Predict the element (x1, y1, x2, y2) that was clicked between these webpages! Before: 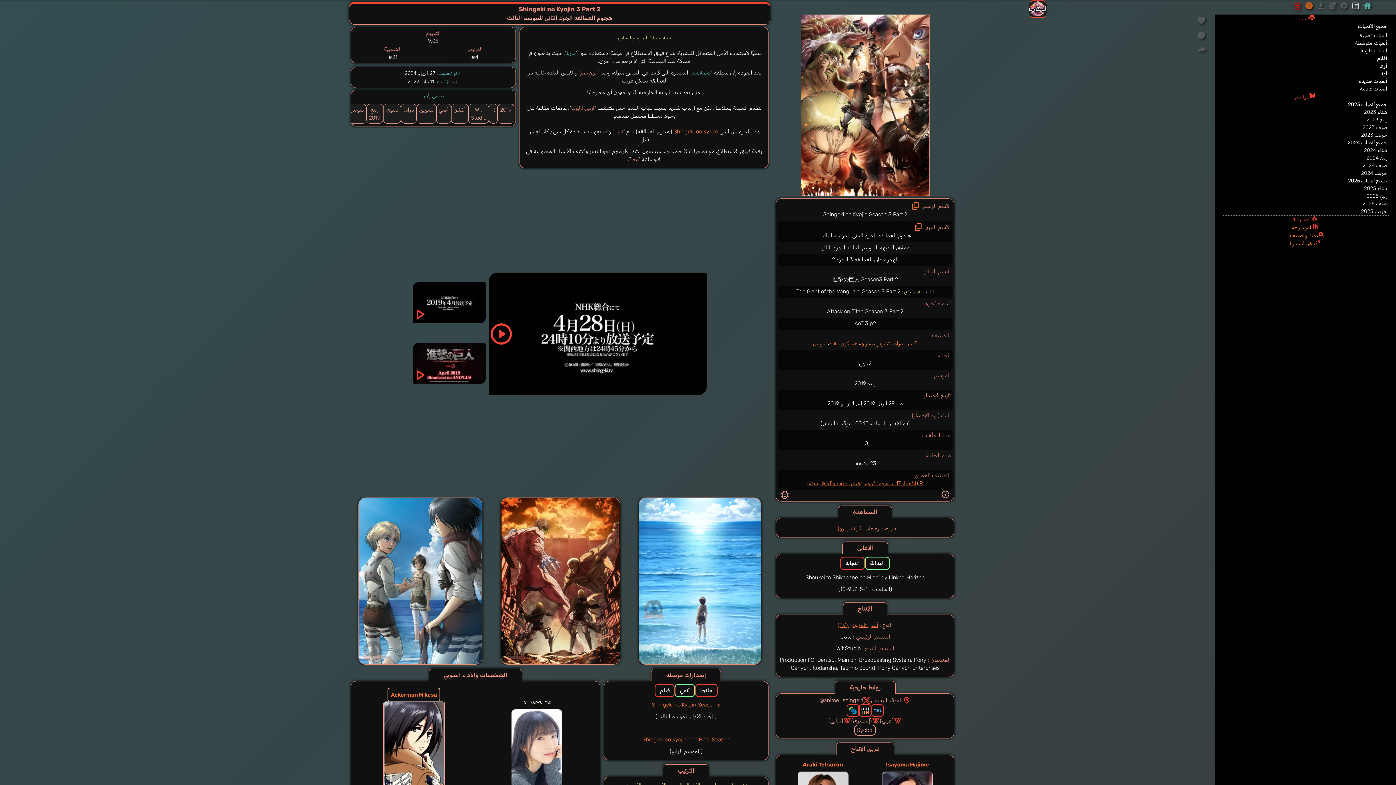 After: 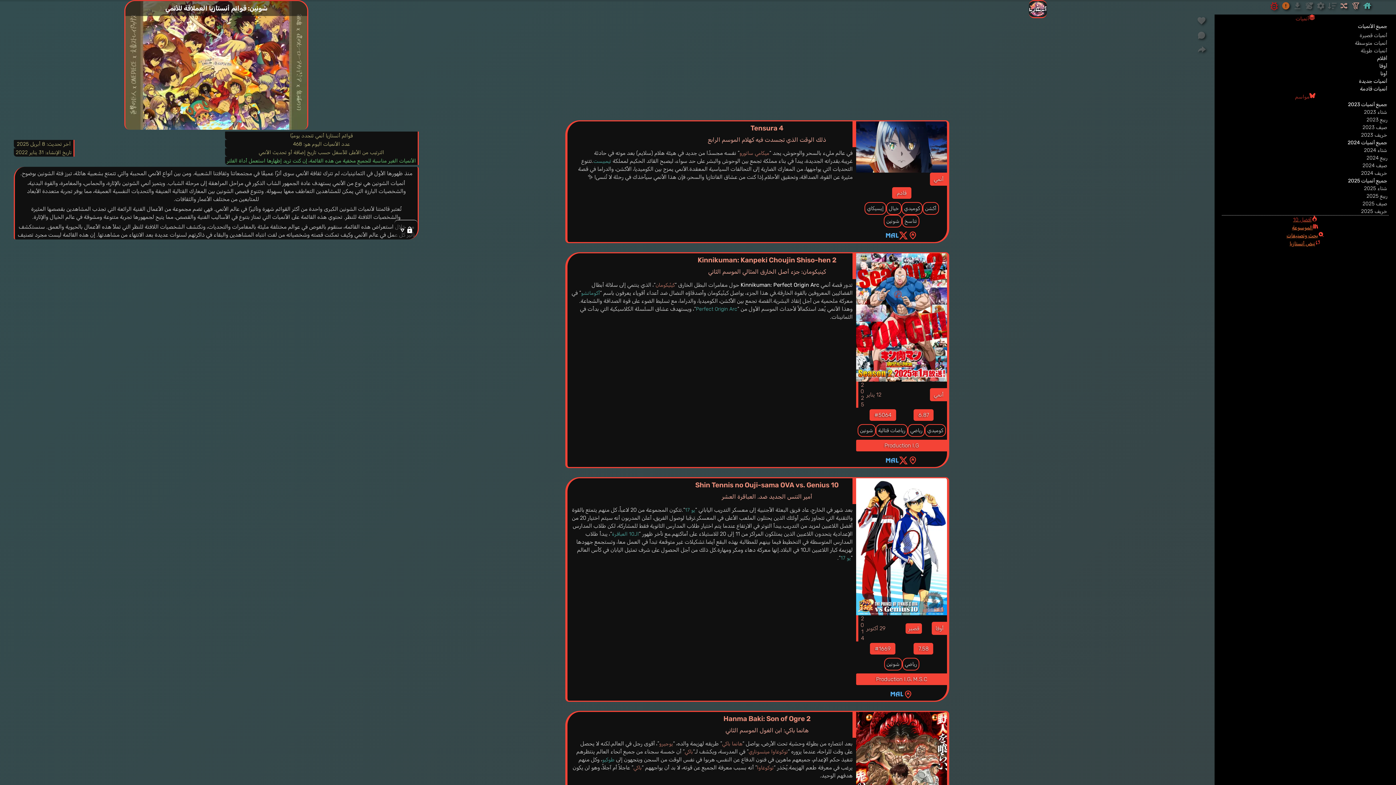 Action: bbox: (813, 340, 826, 346) label: شونين